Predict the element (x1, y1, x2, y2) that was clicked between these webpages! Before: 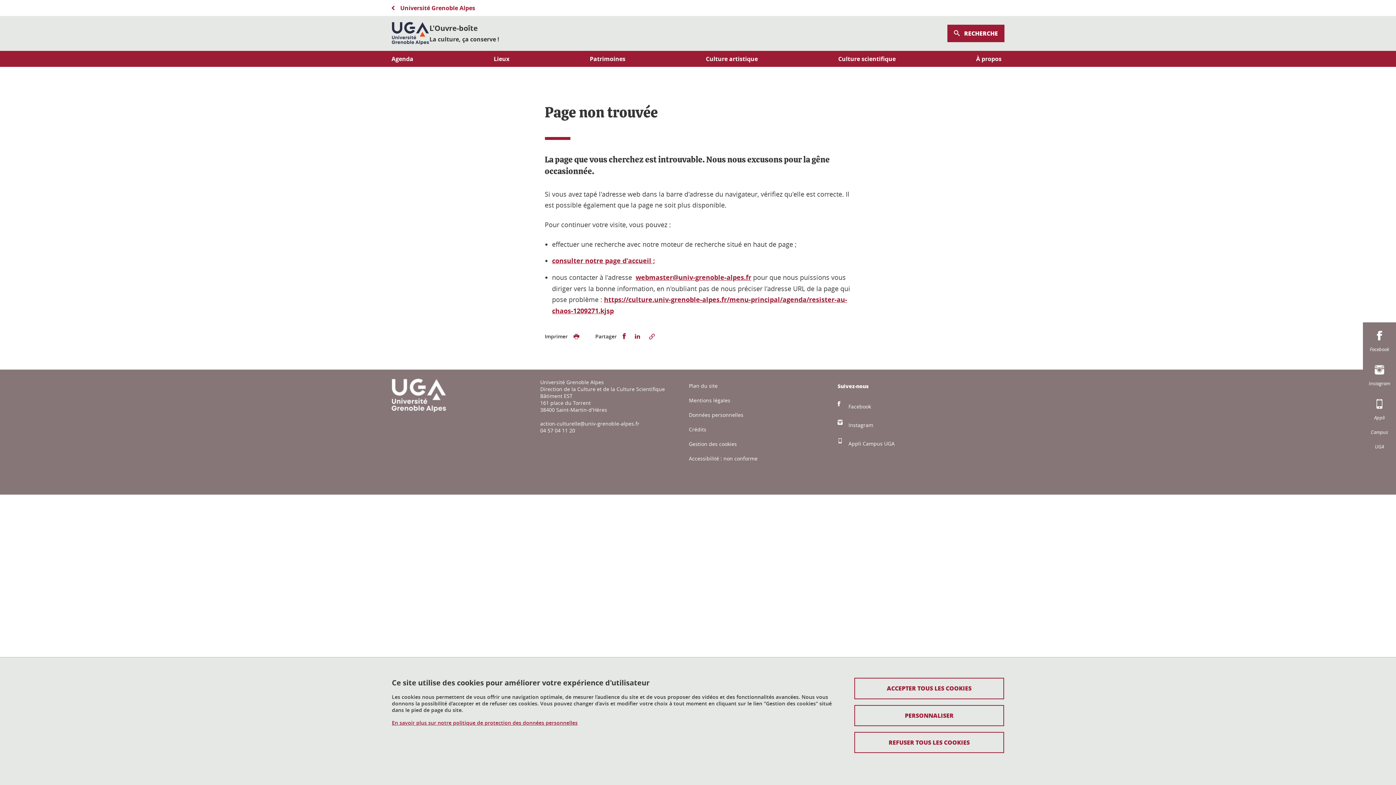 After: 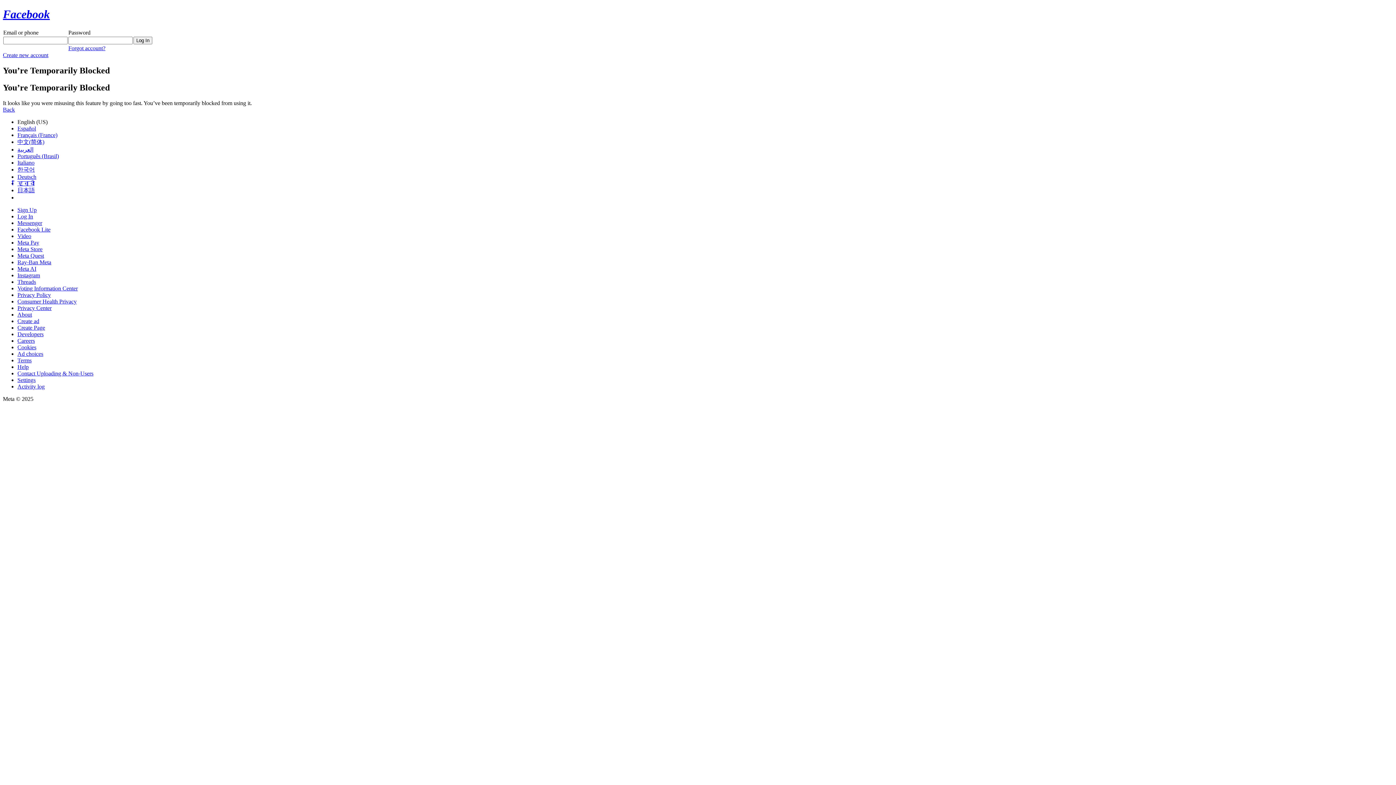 Action: bbox: (1366, 331, 1393, 356) label: Facebook